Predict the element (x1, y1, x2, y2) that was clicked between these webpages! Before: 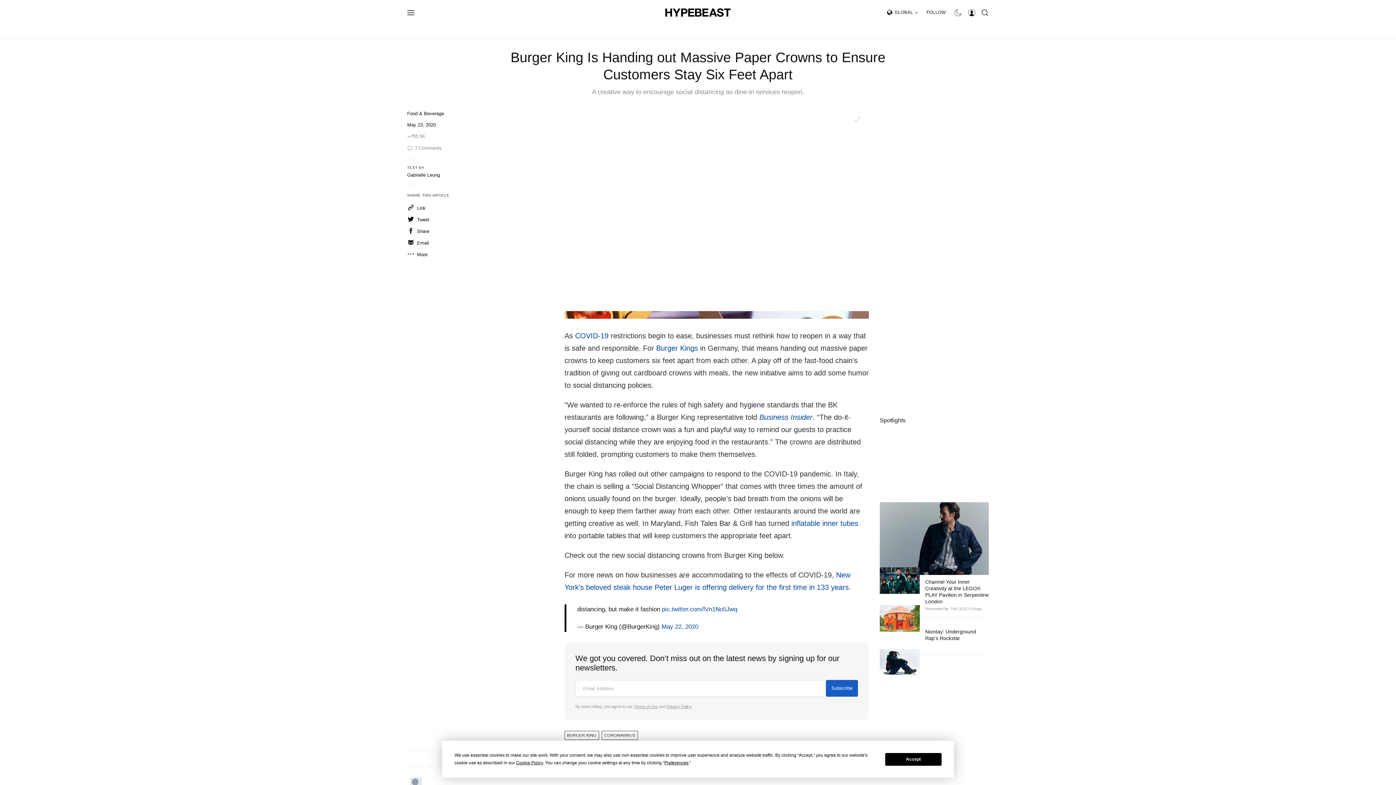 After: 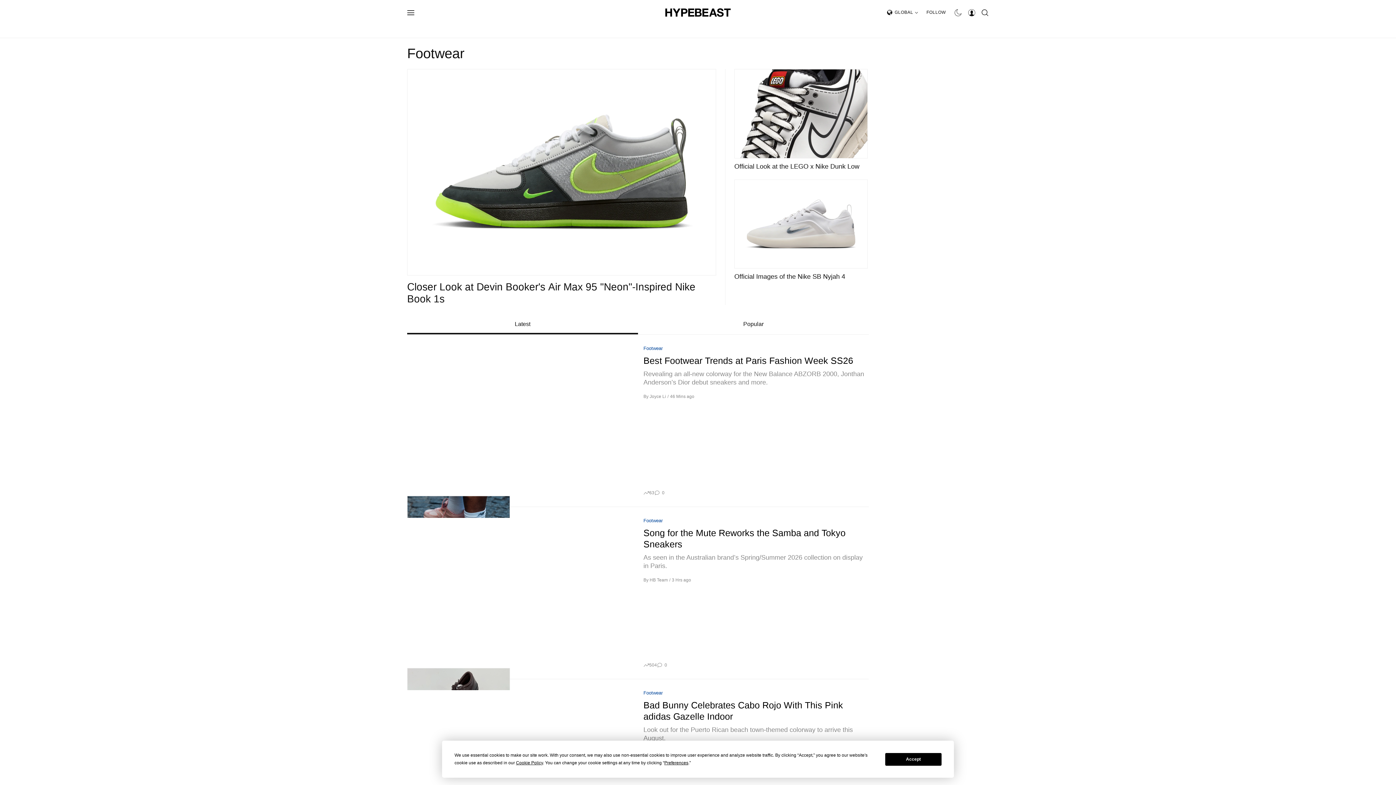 Action: bbox: (556, 20, 593, 37) label: FOOTWEAR